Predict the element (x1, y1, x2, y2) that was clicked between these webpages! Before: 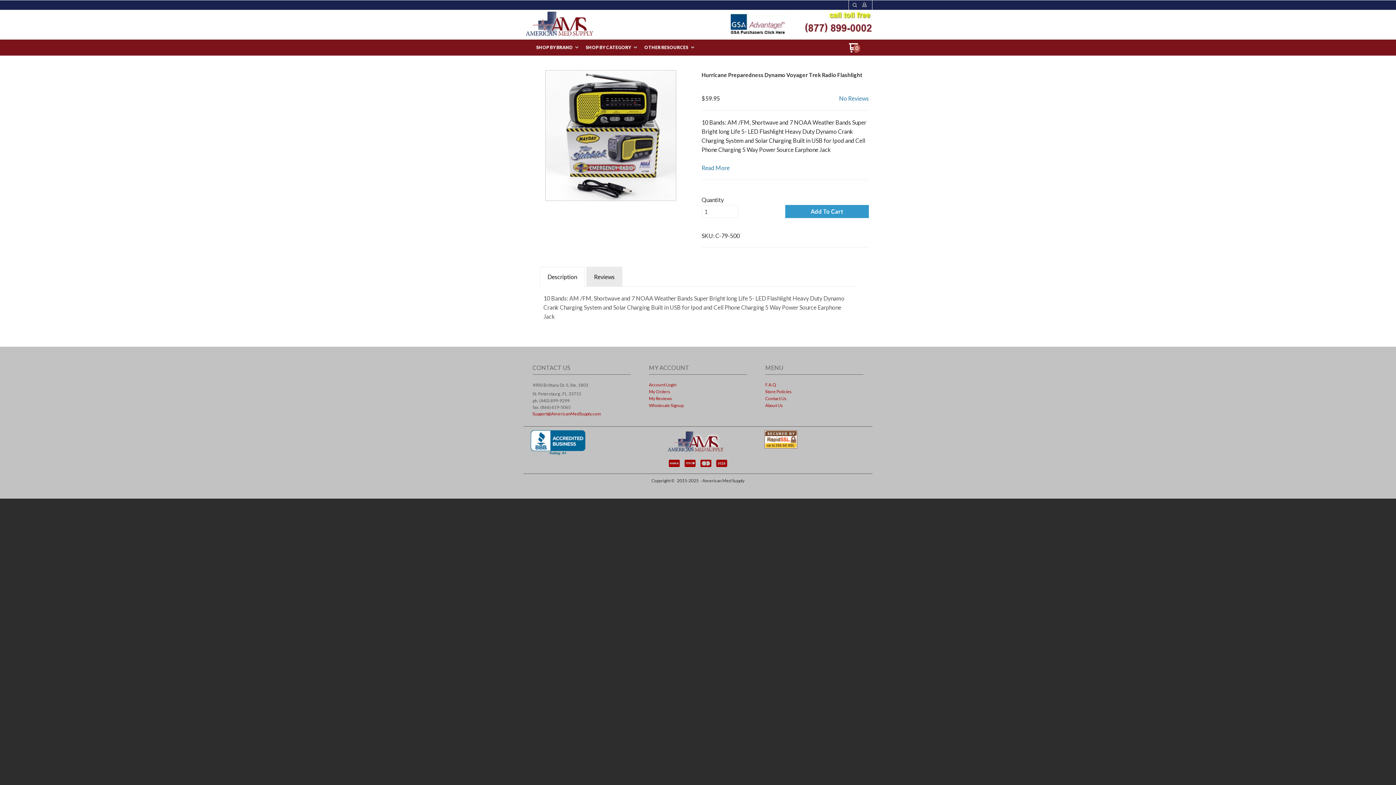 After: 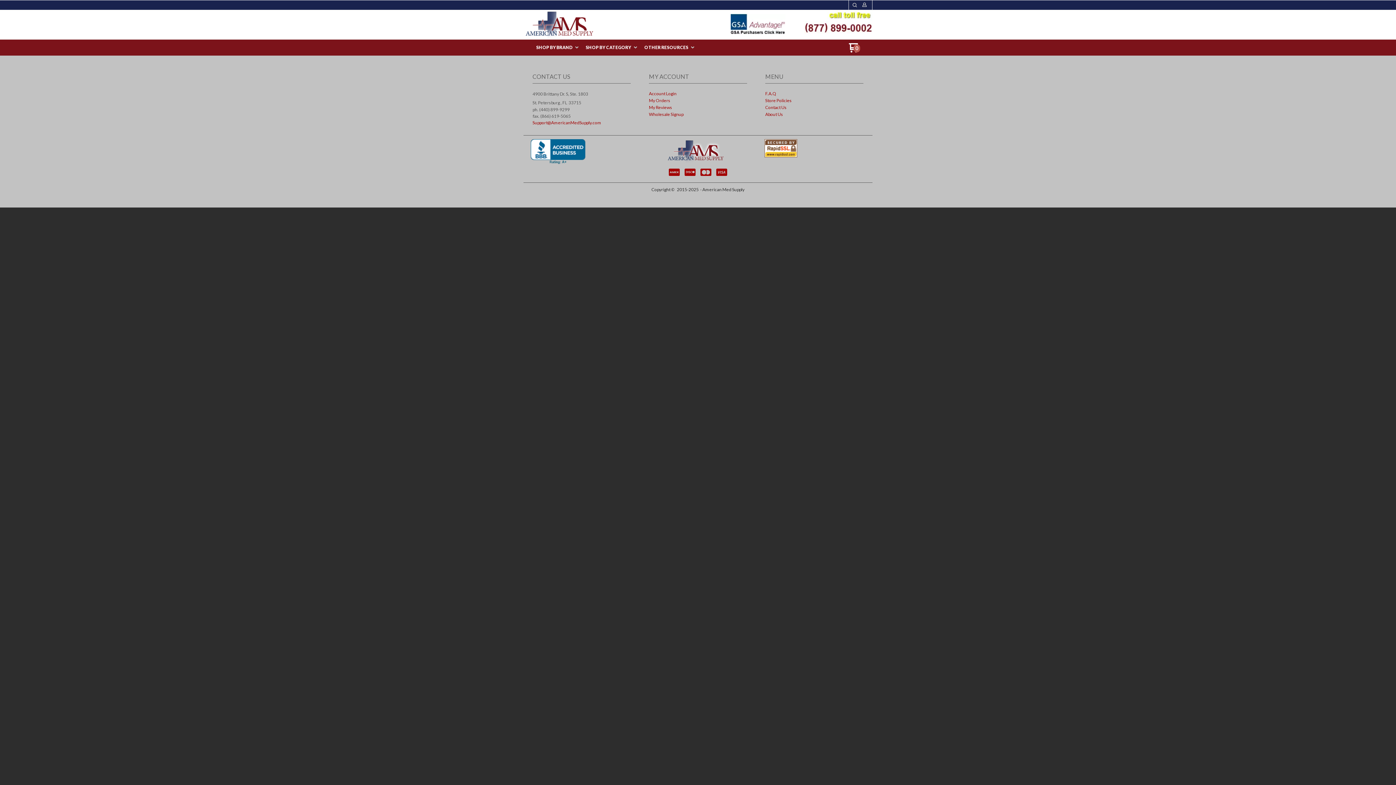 Action: bbox: (765, 403, 863, 409) label: About Us